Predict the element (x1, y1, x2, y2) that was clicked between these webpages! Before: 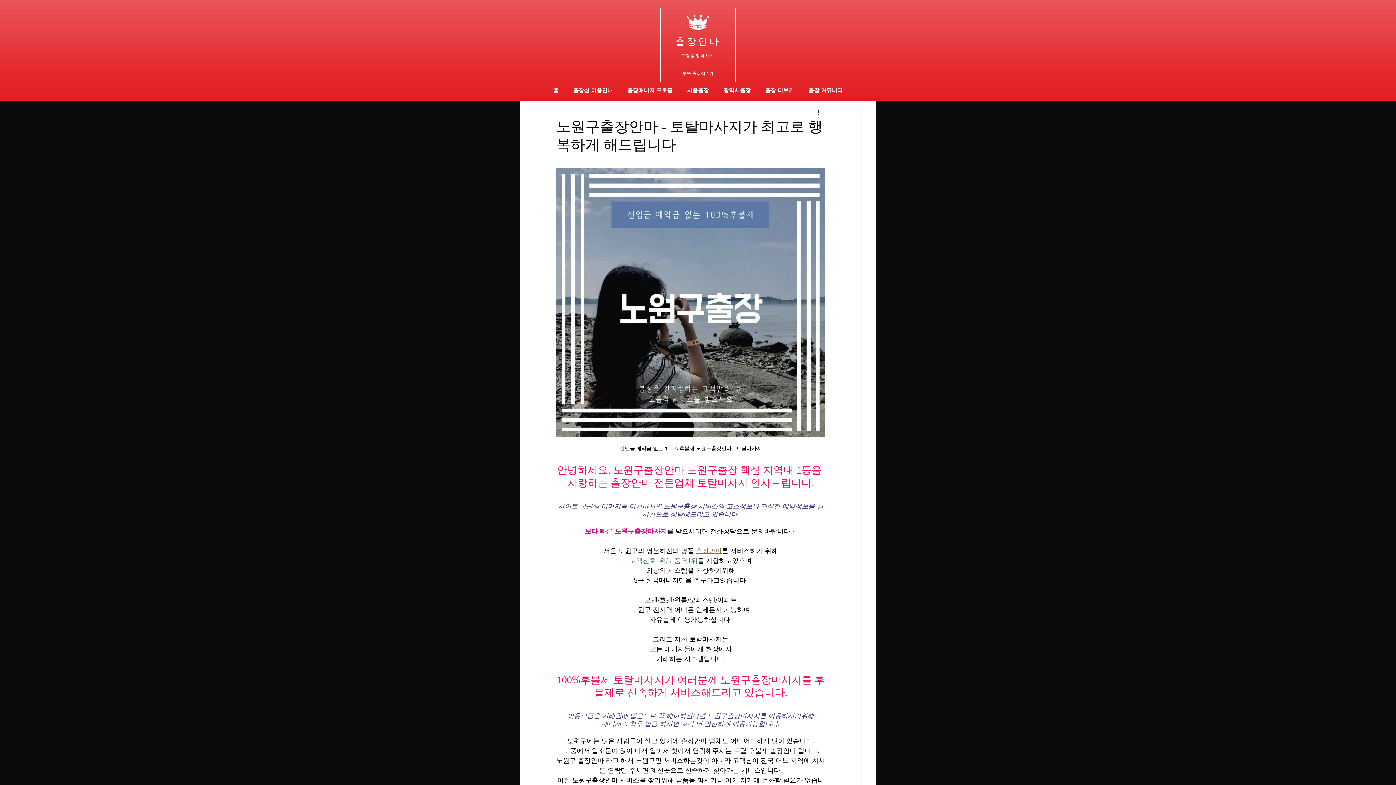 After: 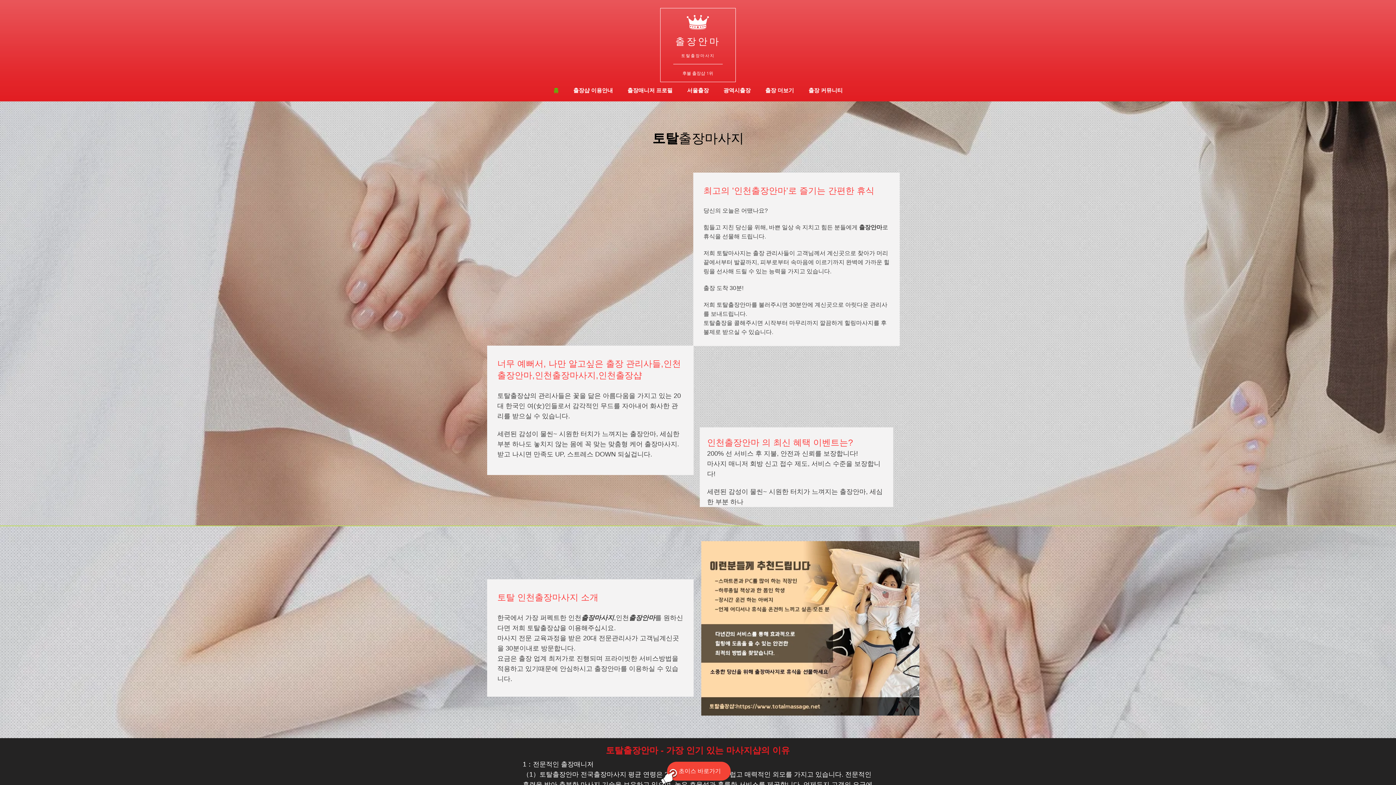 Action: bbox: (686, 11, 709, 33)